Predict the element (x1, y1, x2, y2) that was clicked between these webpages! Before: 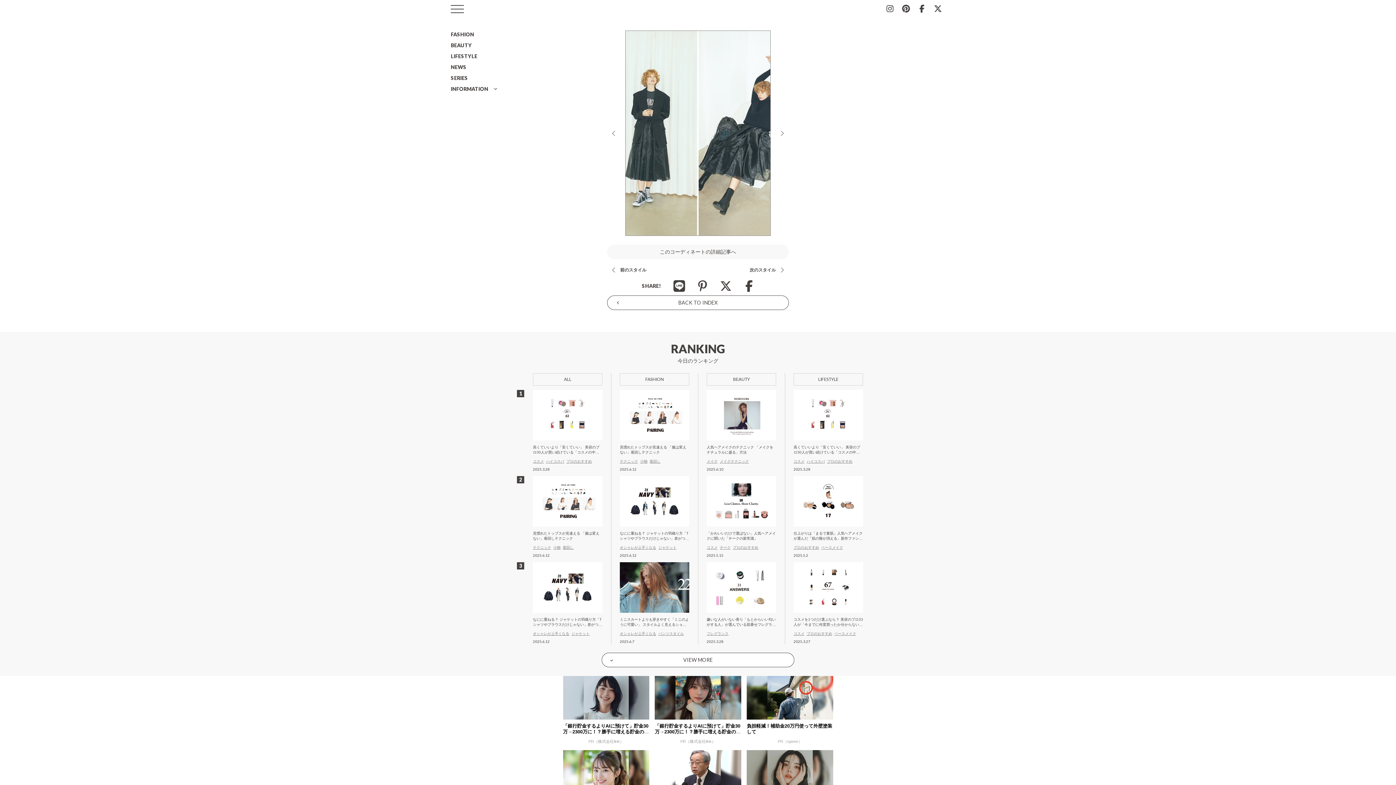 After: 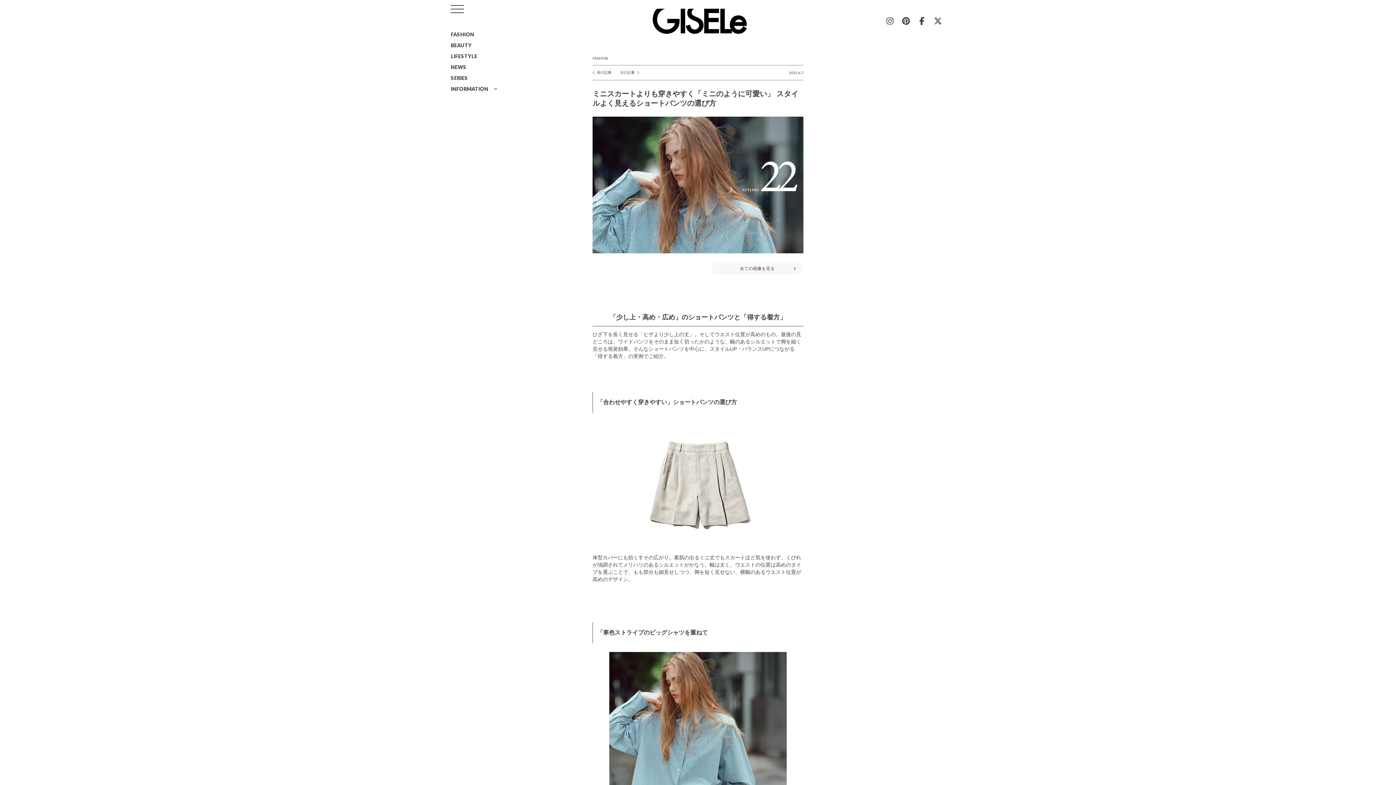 Action: bbox: (620, 562, 689, 644) label: ミニスカートよりも穿きやすく「ミニのように可愛い」 スタイルよく見えるショートパンツの選び方
オシャレが上手くなるパンツスタイル

2025.6.7